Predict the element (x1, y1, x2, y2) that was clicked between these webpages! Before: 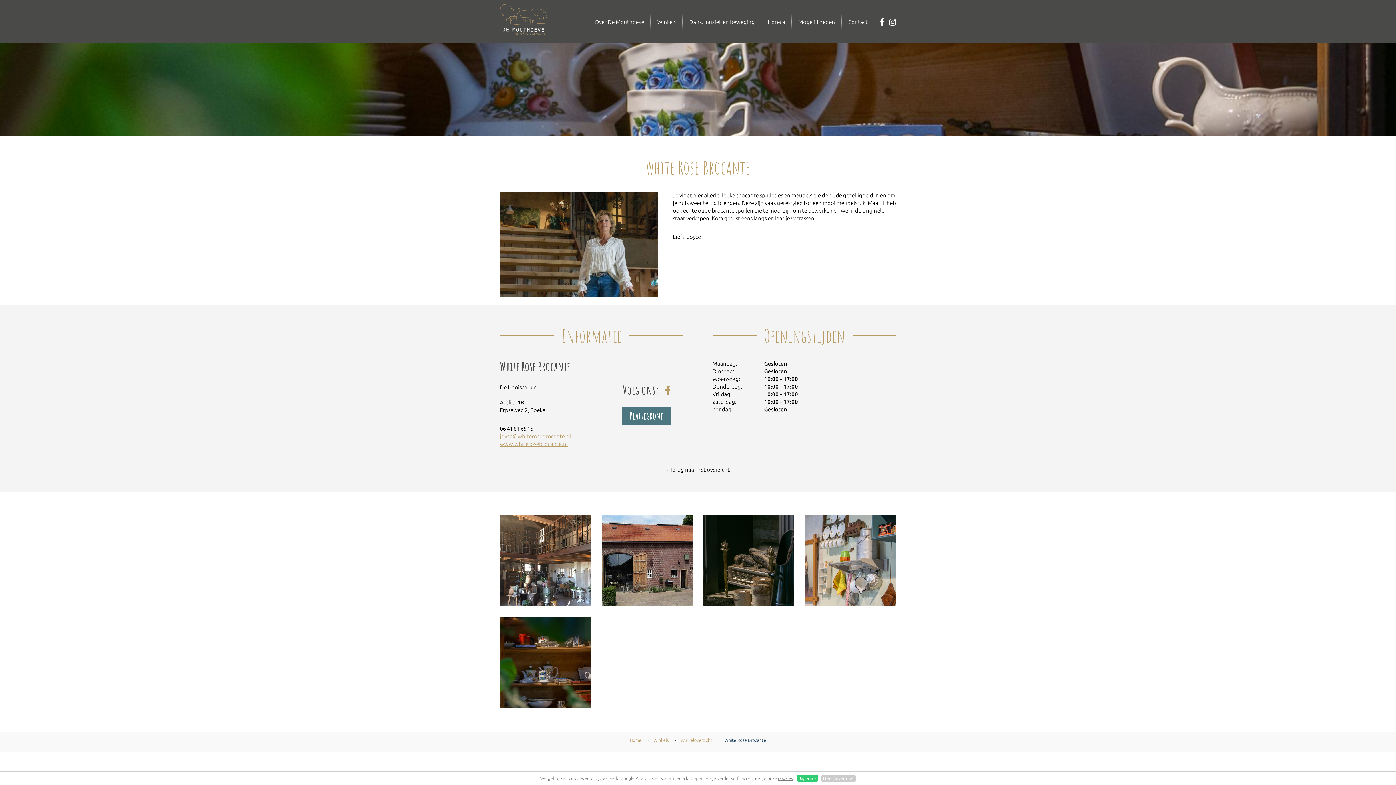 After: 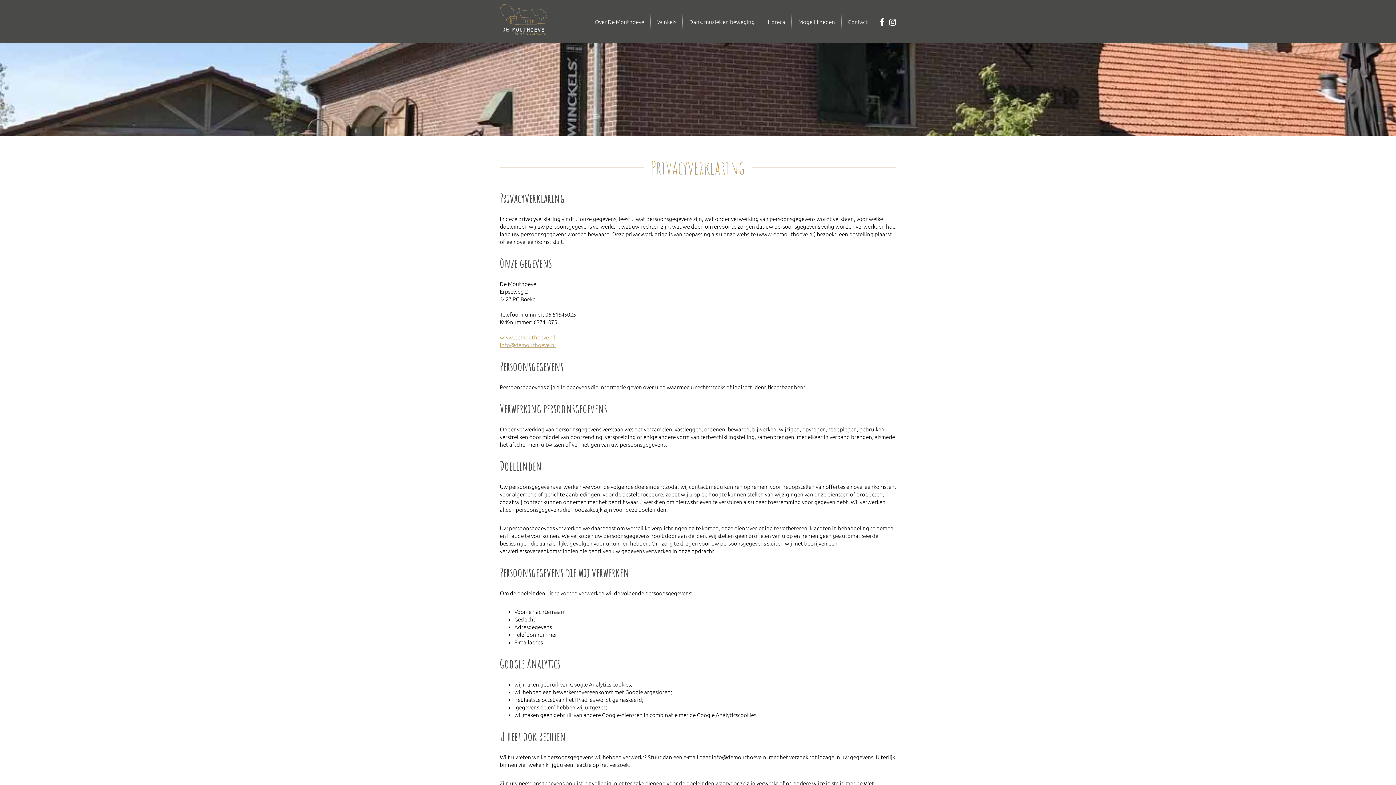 Action: bbox: (778, 776, 793, 781) label: cookies